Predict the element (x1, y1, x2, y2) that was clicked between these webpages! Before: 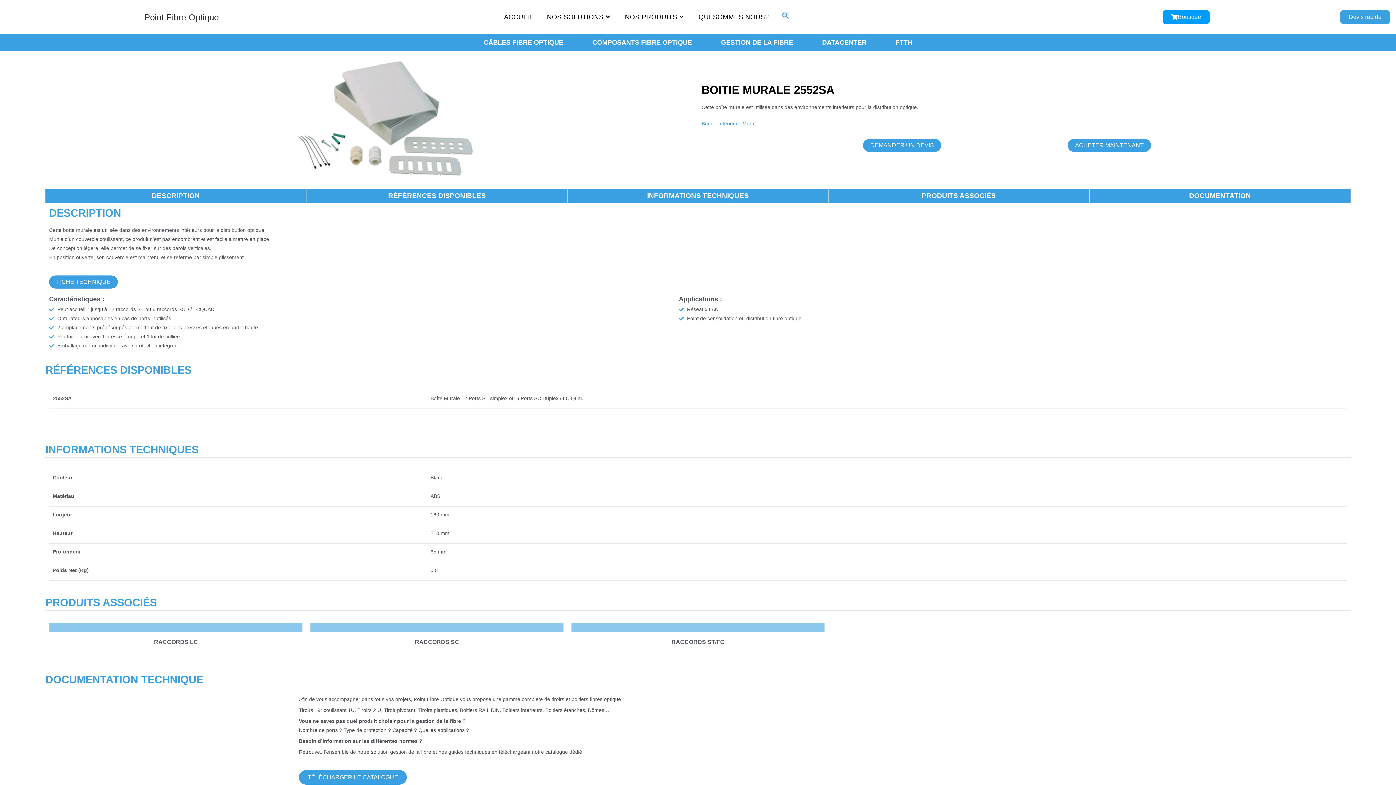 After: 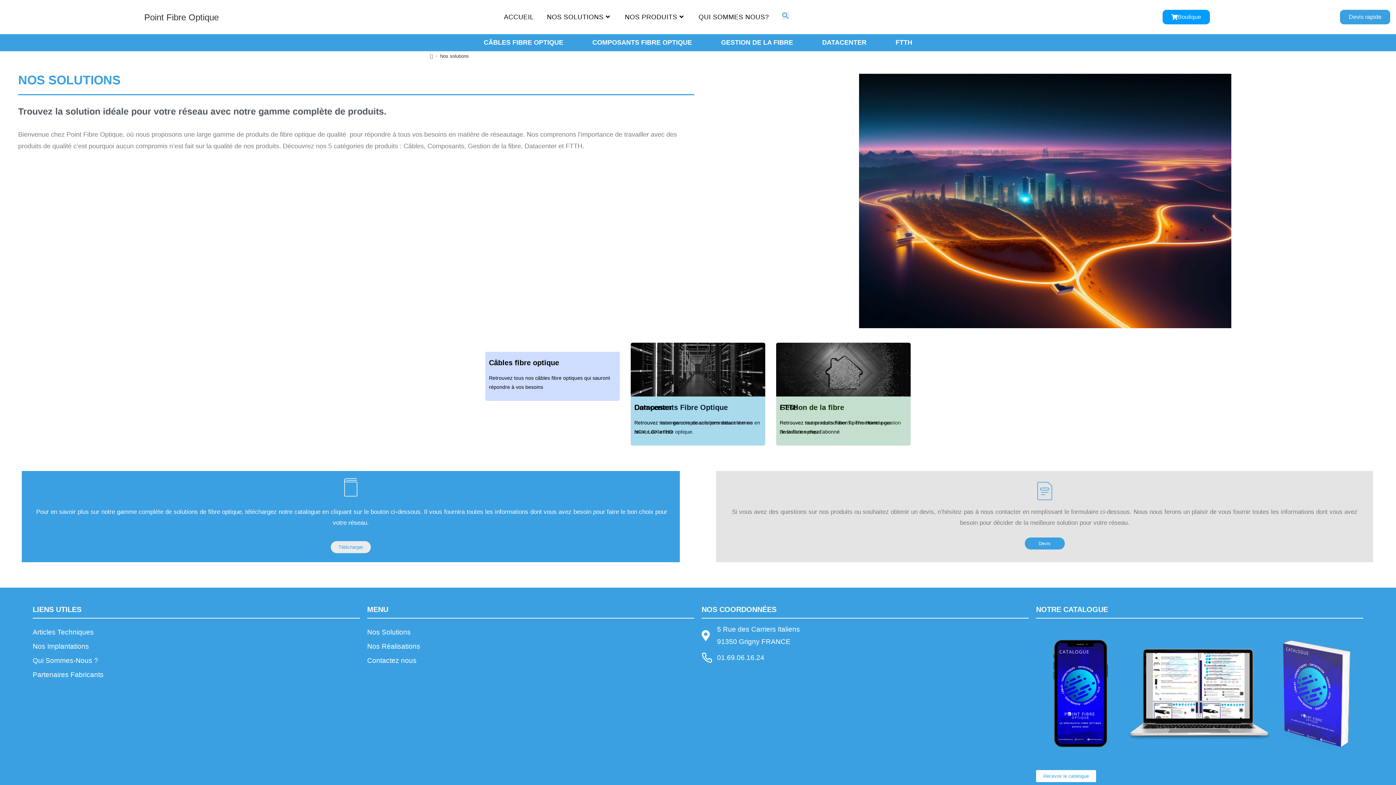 Action: bbox: (540, 3, 618, 30) label: NOS SOLUTIONS